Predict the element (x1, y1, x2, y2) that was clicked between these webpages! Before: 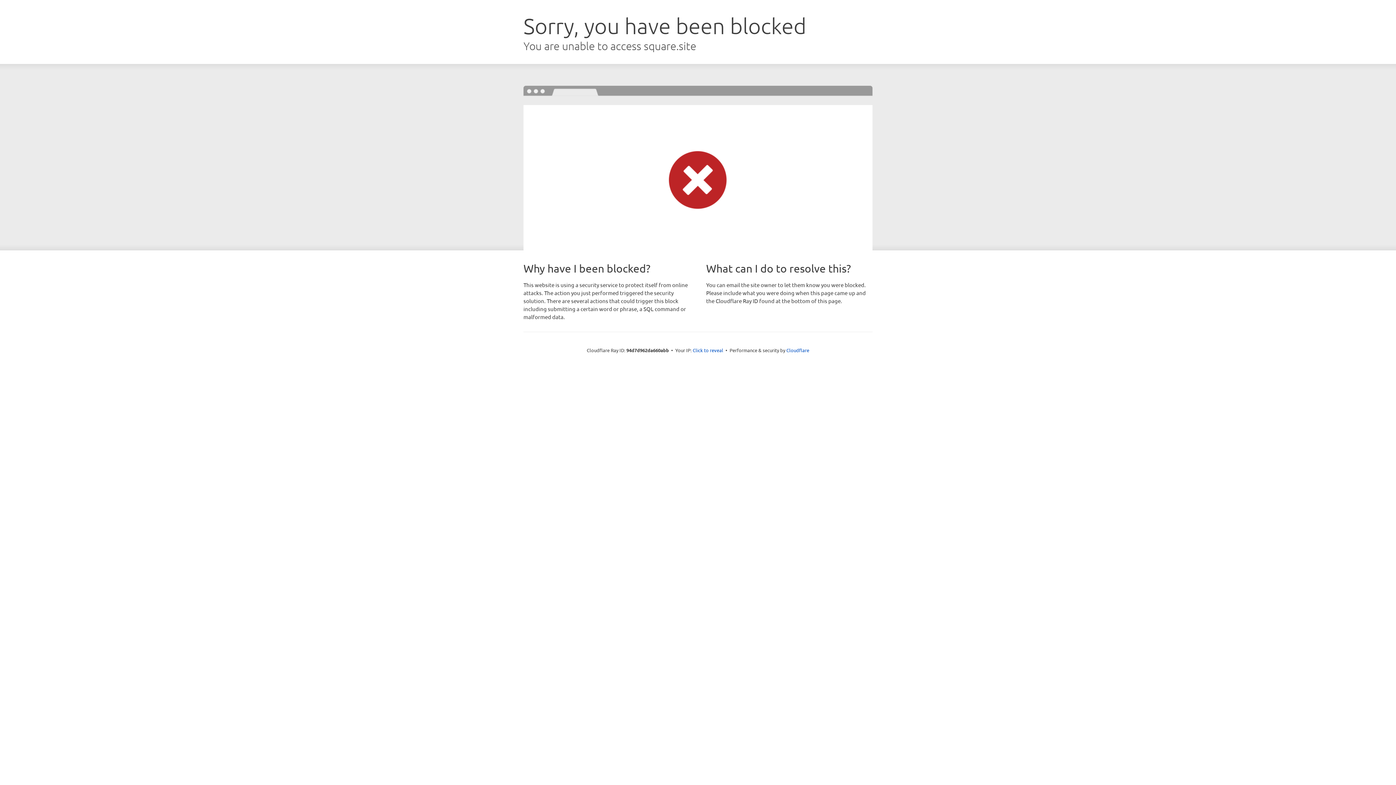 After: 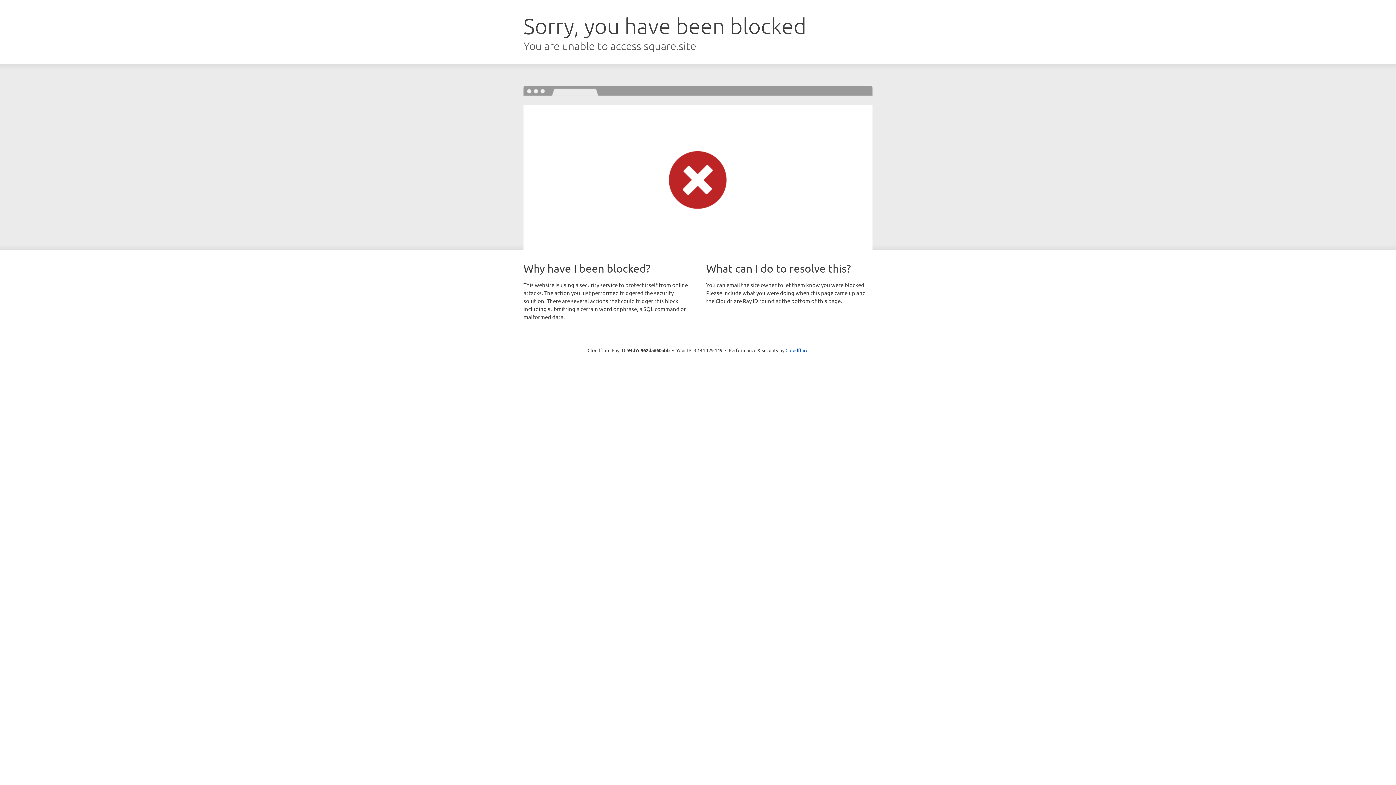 Action: bbox: (692, 346, 723, 353) label: Click to reveal